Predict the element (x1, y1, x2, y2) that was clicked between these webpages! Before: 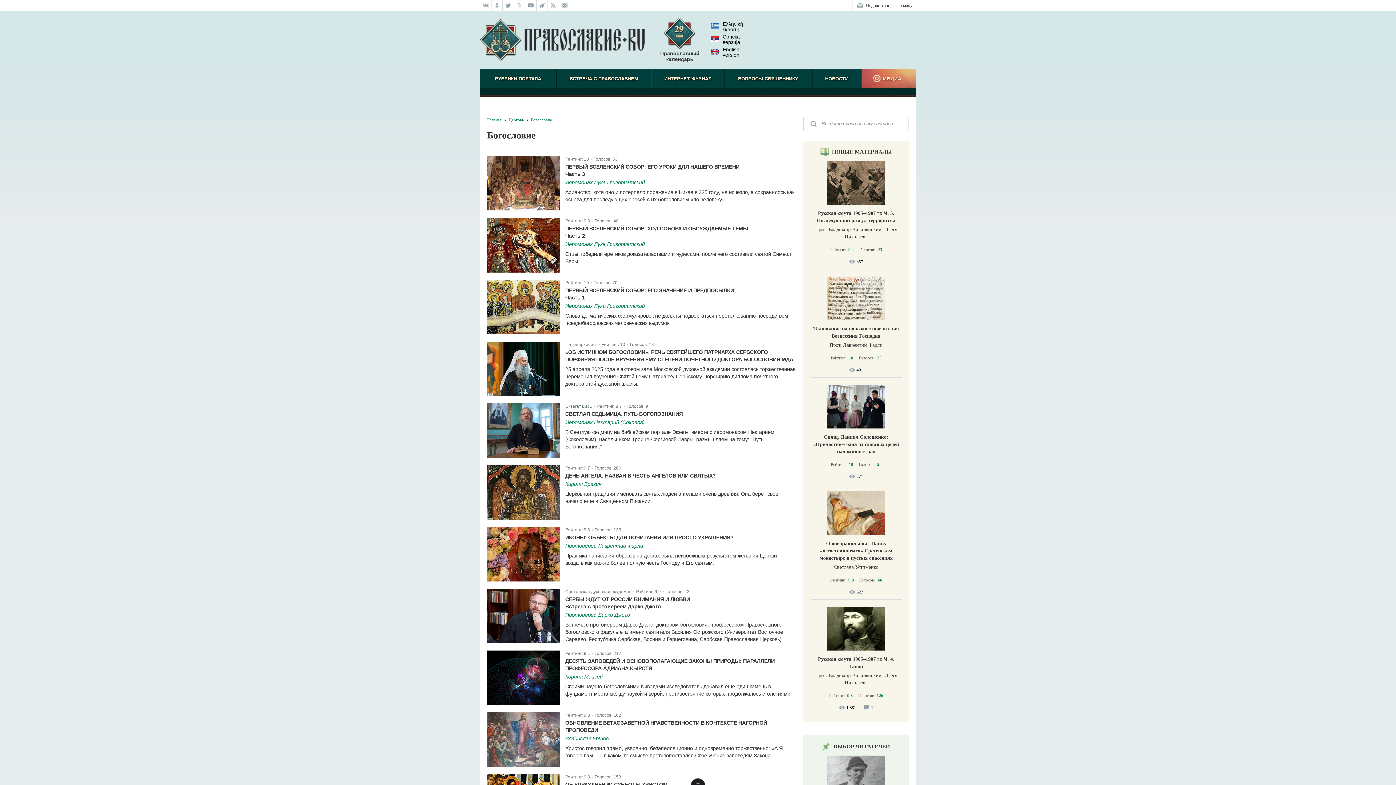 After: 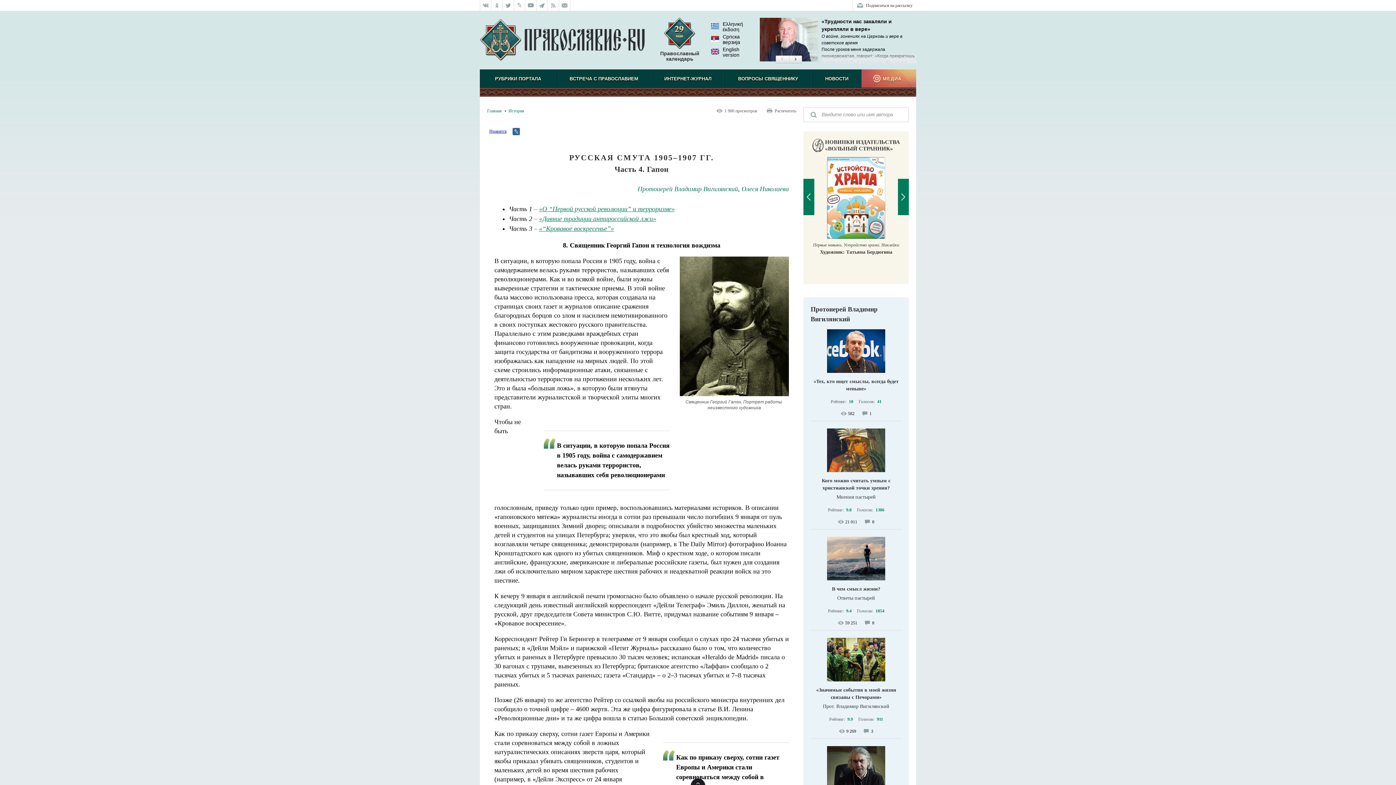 Action: bbox: (810, 607, 901, 650)